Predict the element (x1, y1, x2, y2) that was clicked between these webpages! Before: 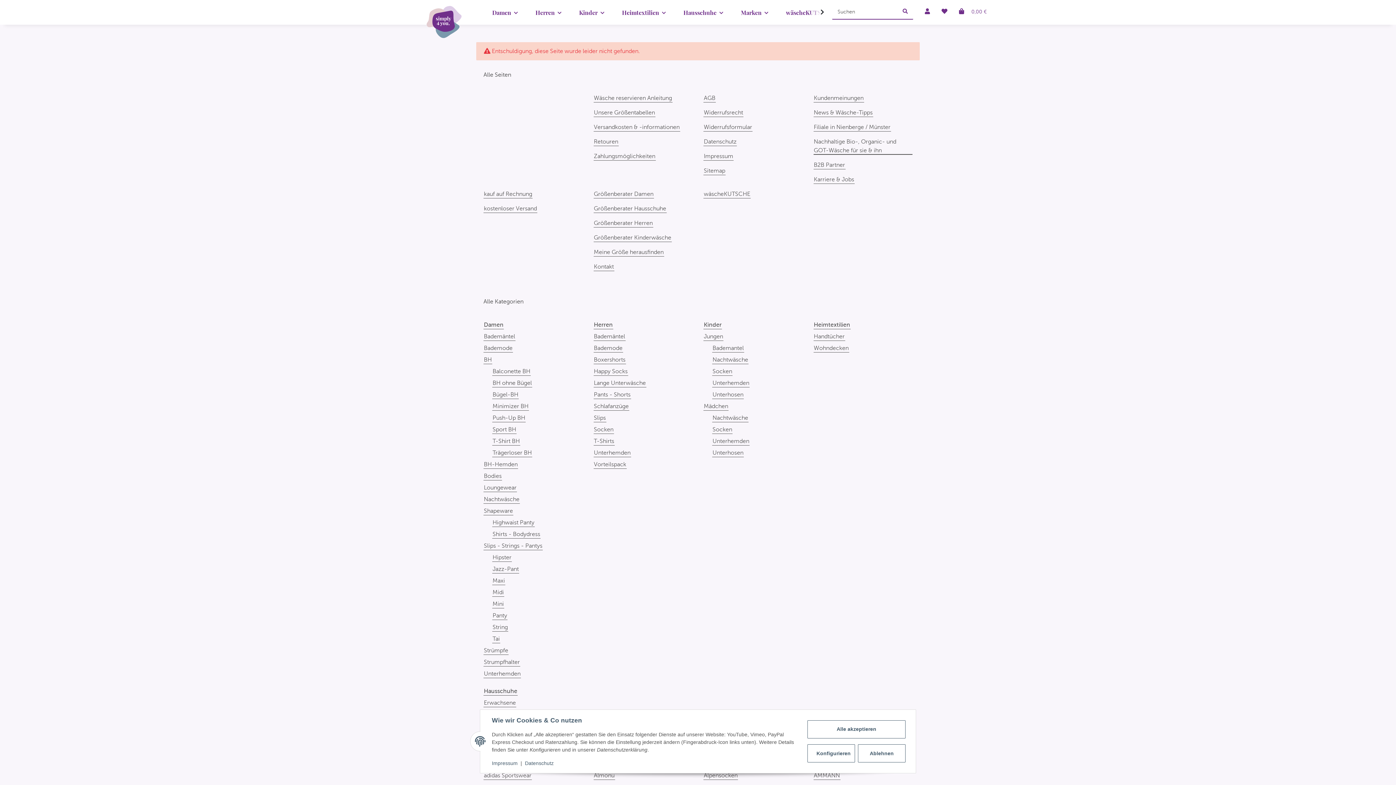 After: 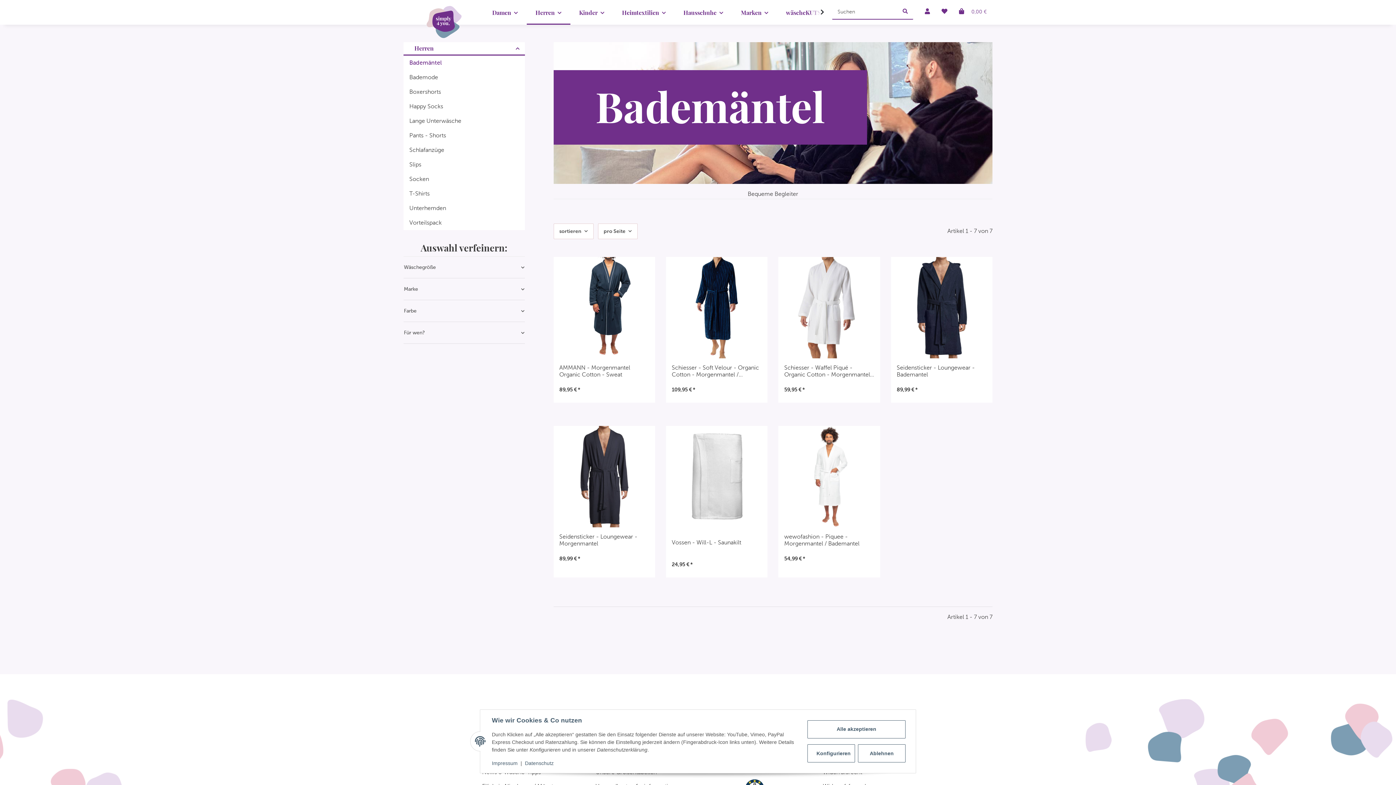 Action: label: Bademäntel bbox: (593, 332, 625, 341)